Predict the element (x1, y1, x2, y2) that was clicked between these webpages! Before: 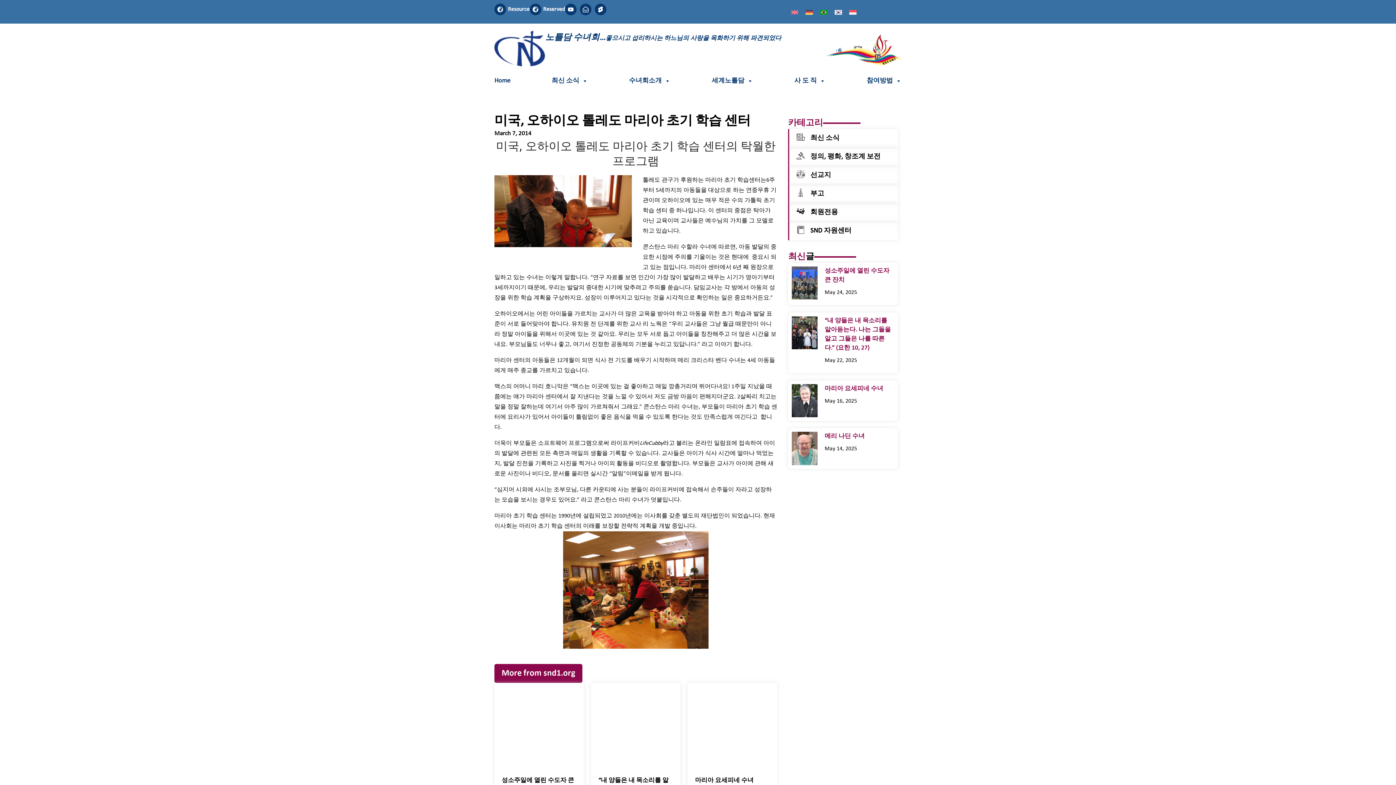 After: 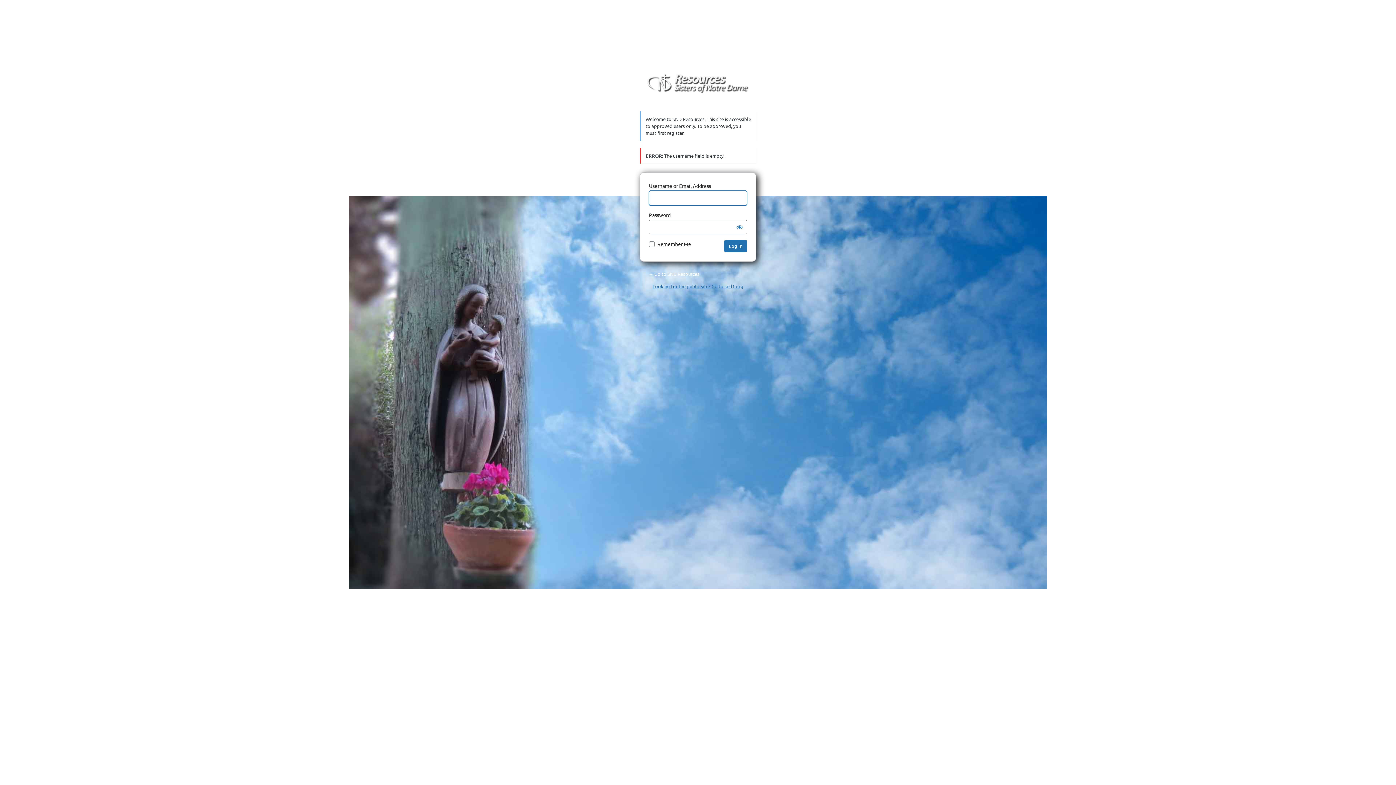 Action: label: Resource bbox: (494, 3, 506, 15)